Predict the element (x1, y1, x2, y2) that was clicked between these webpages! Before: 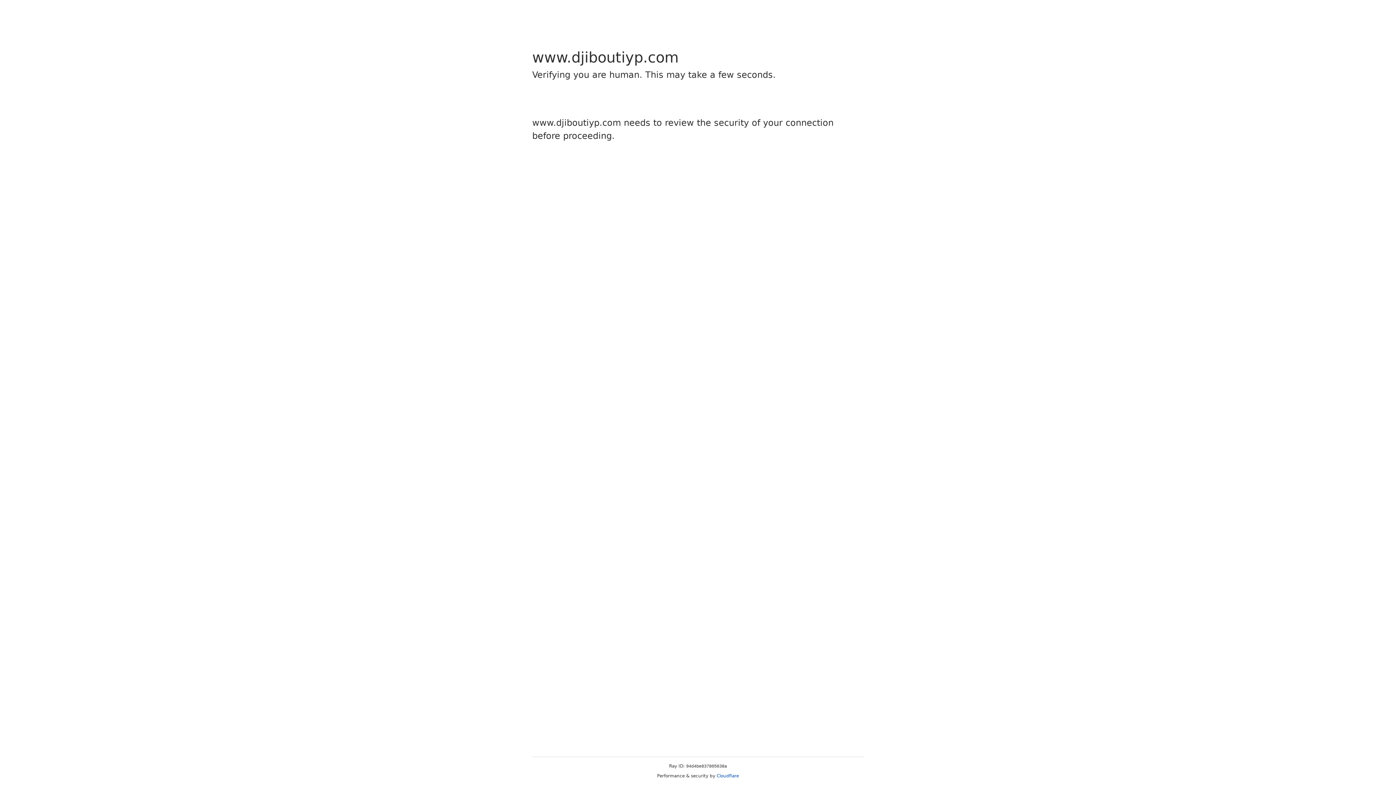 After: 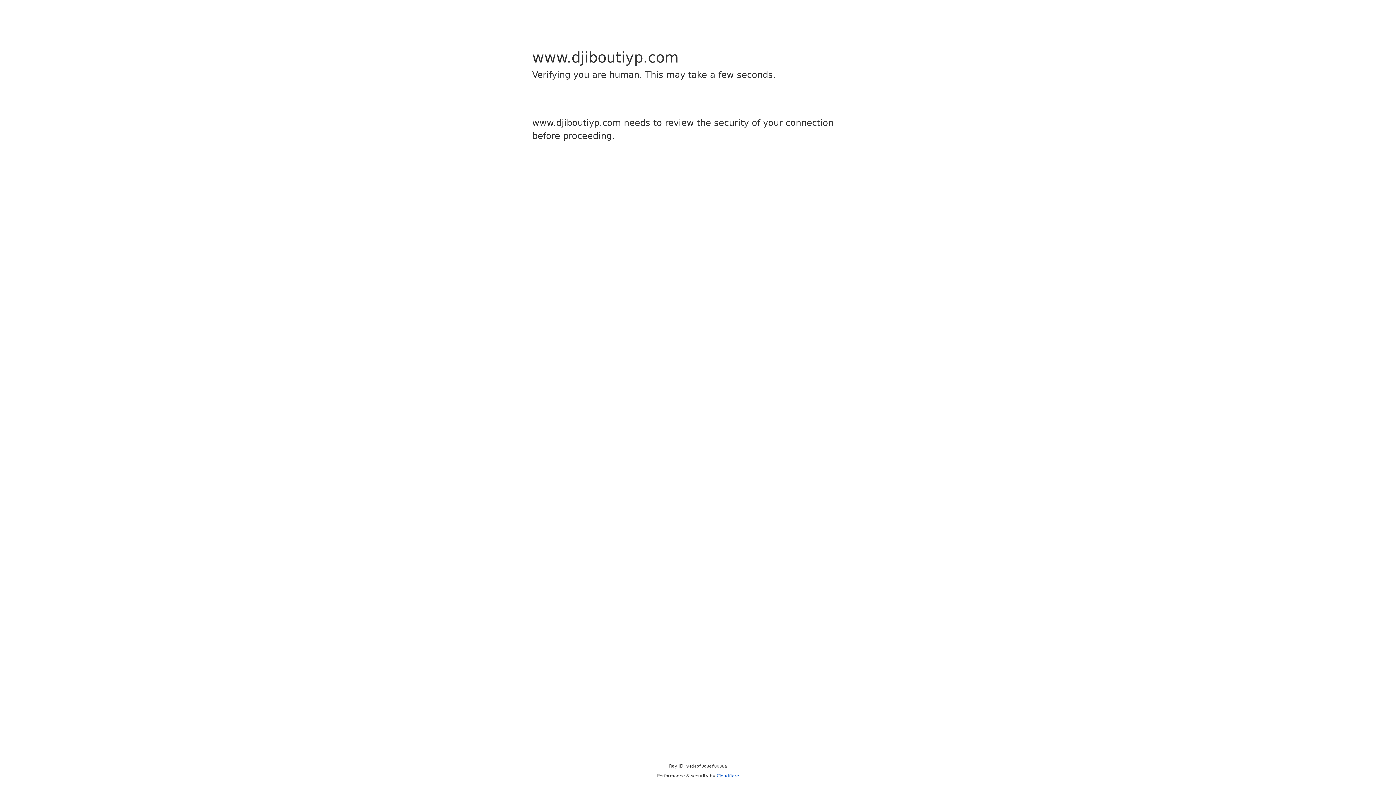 Action: bbox: (716, 773, 739, 778) label: Cloudflare